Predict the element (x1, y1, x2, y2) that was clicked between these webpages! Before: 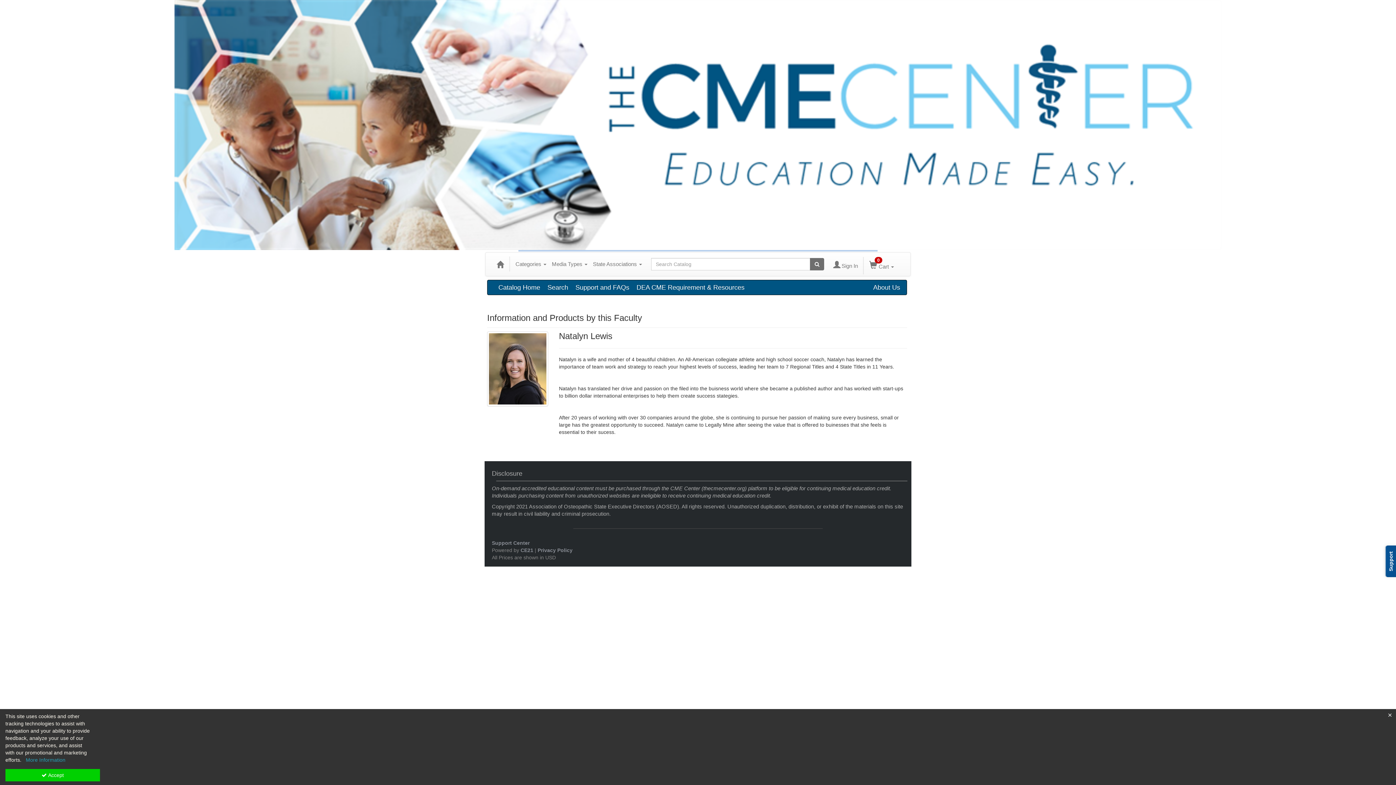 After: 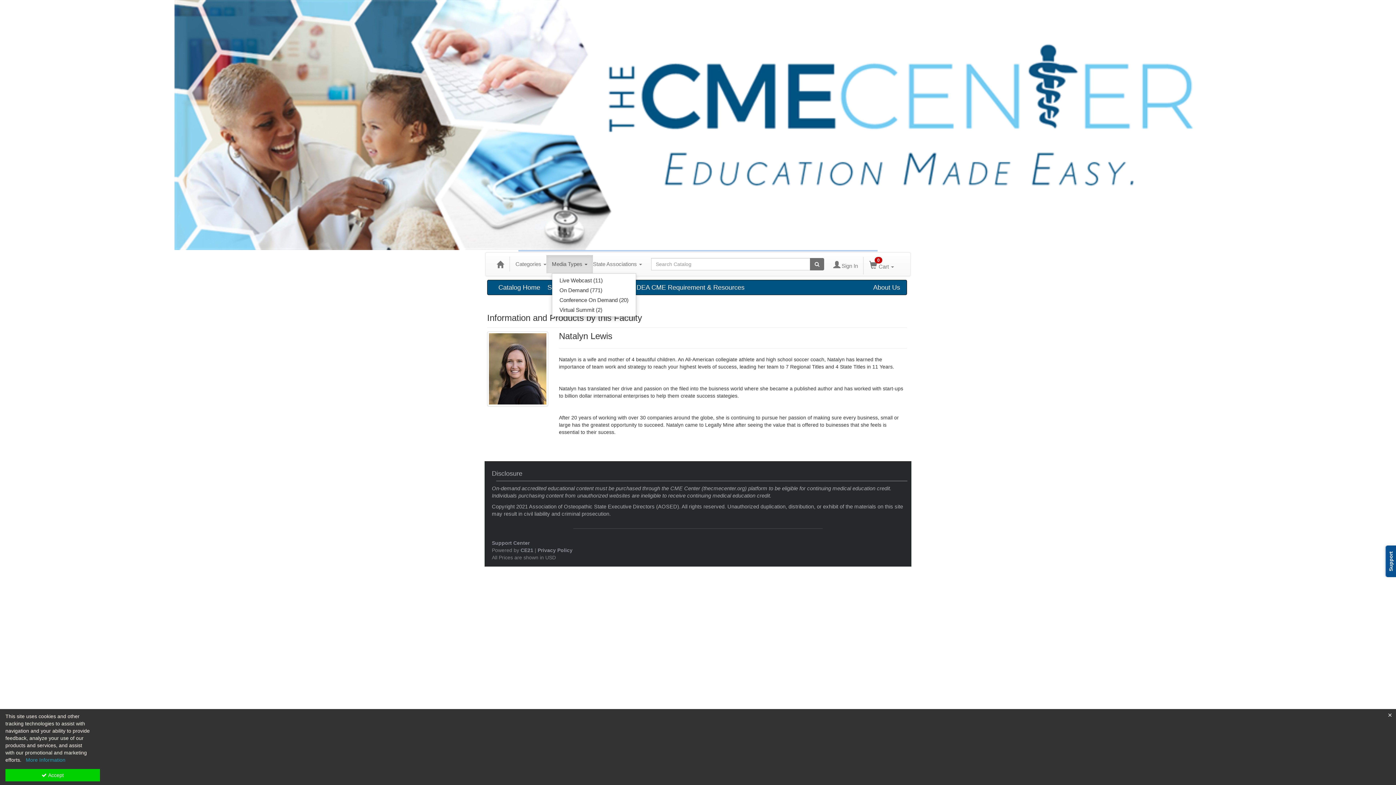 Action: bbox: (546, 255, 593, 273) label: Media Types 